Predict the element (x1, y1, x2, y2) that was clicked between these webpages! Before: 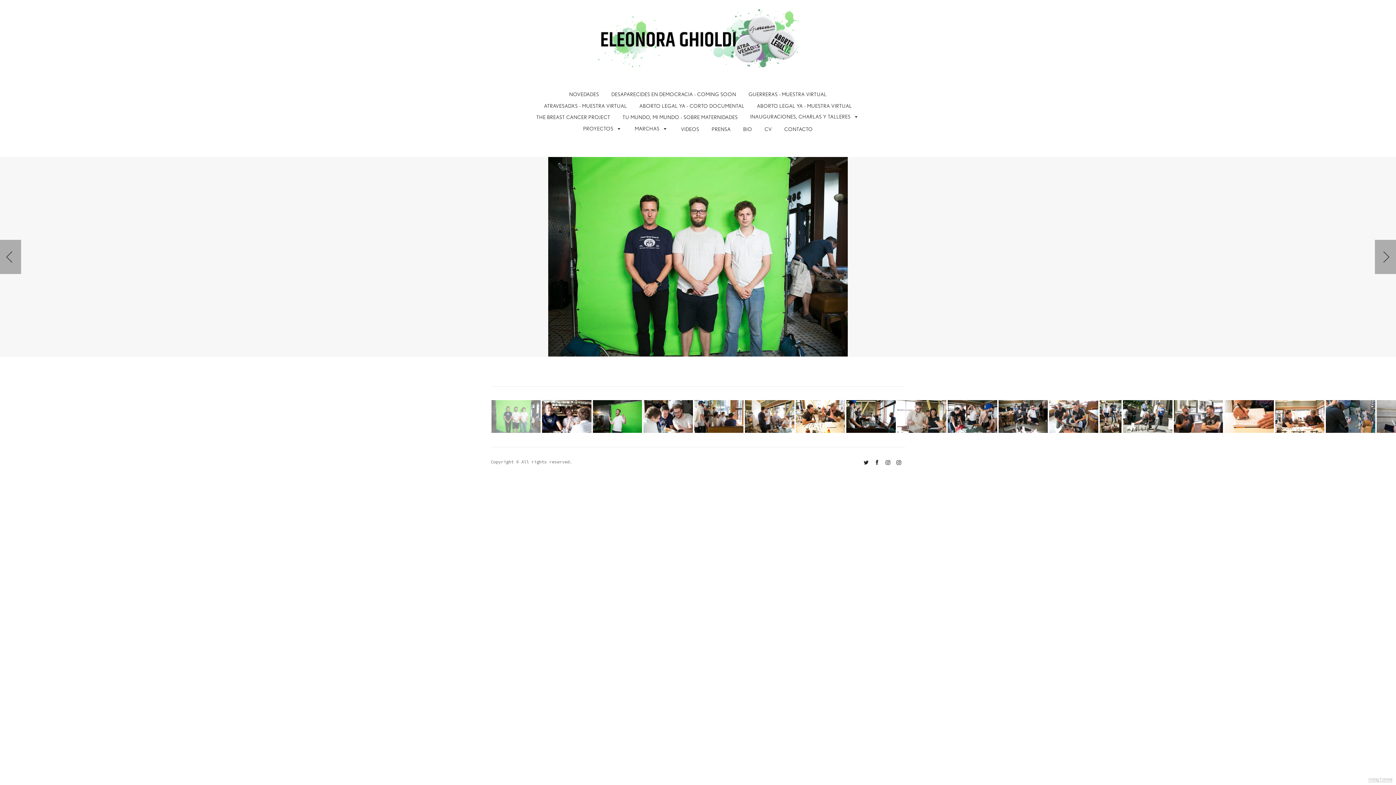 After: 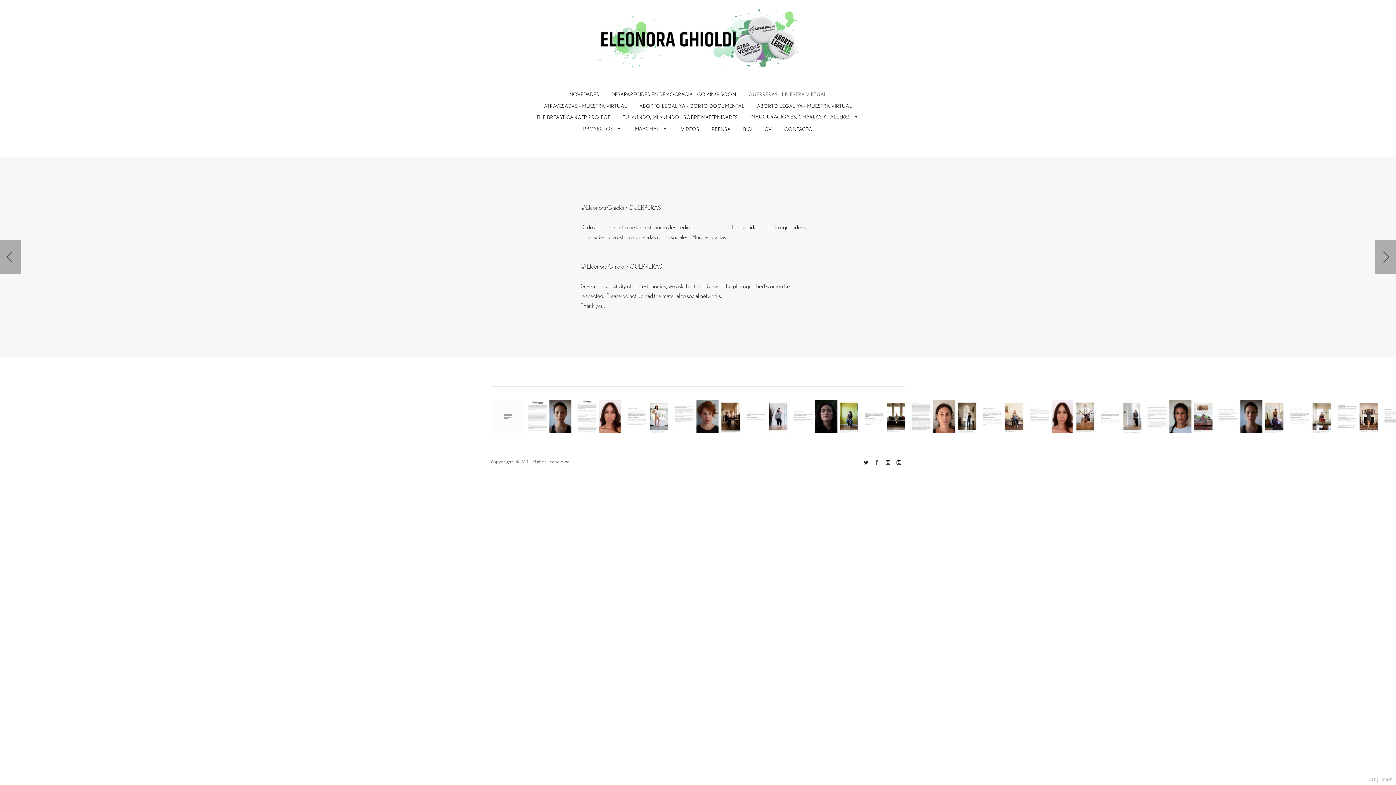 Action: label: GUERRERAS - MUESTRA VIRTUAL bbox: (748, 91, 827, 97)